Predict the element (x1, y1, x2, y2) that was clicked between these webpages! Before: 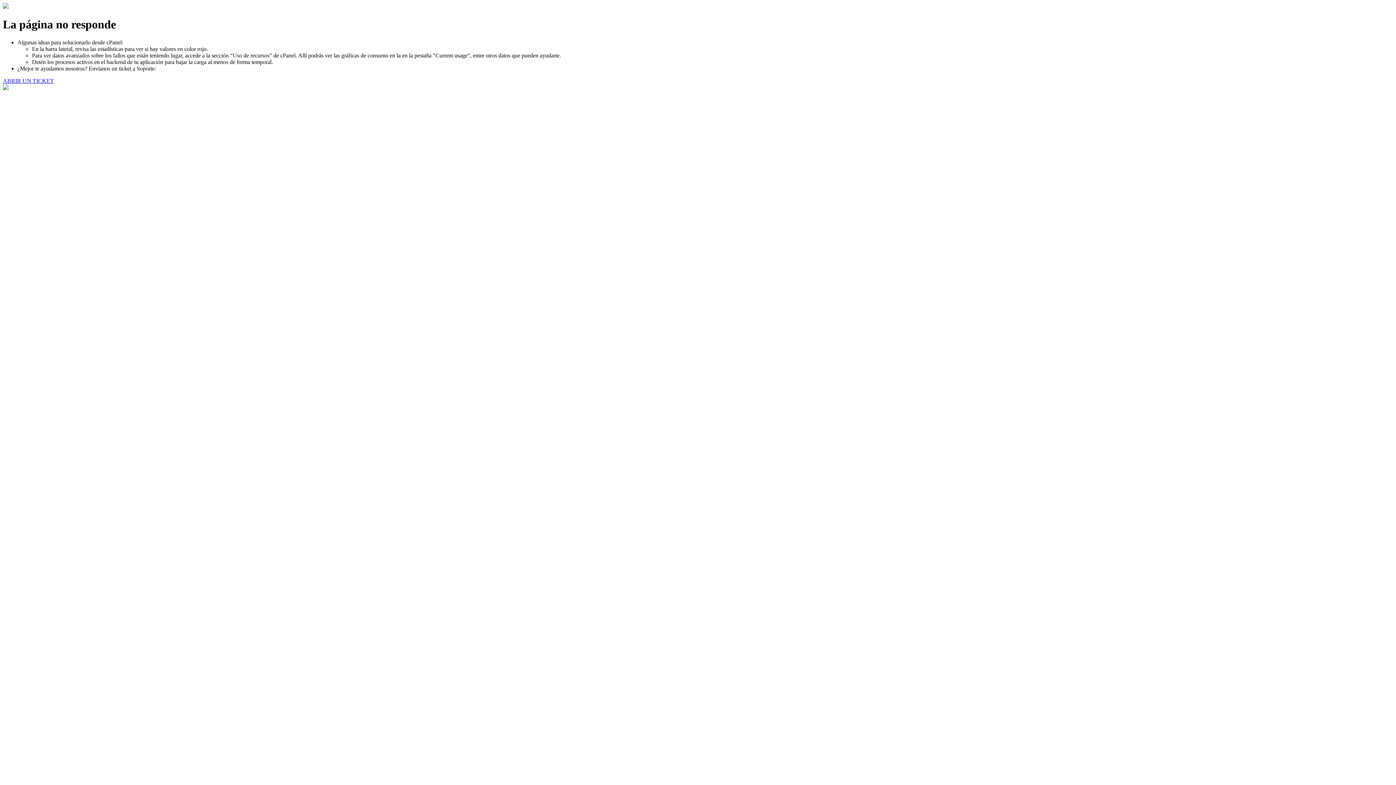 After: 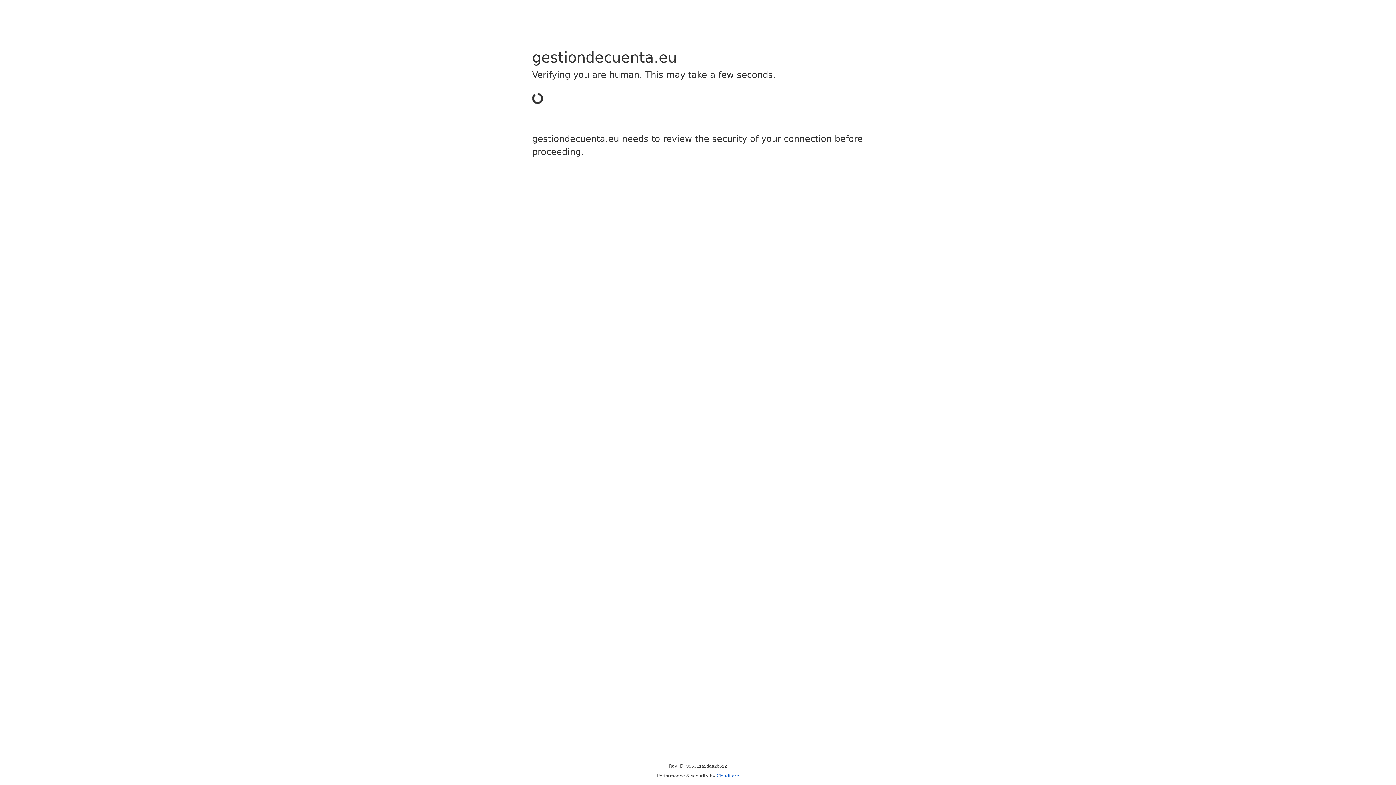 Action: bbox: (2, 77, 53, 83) label: ABRIR UN TICKET